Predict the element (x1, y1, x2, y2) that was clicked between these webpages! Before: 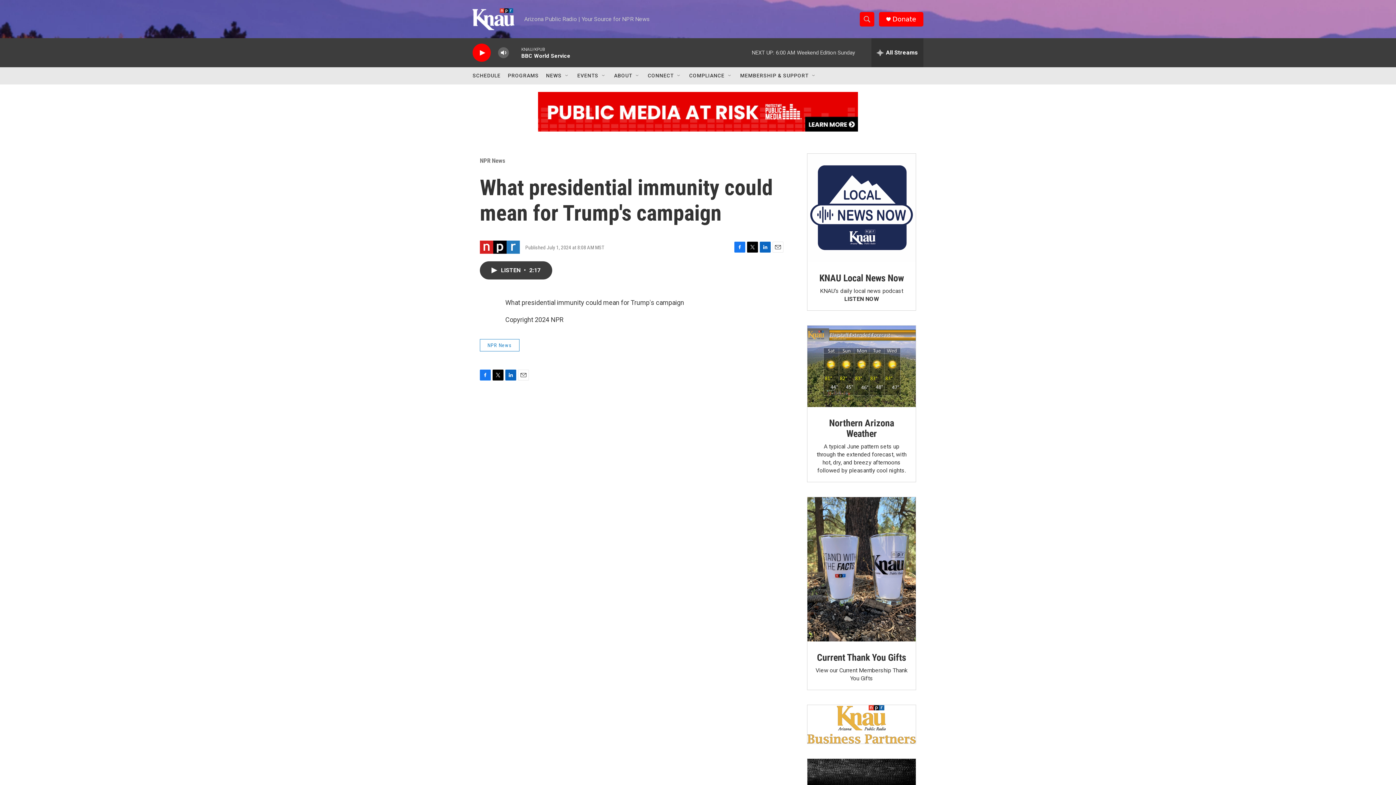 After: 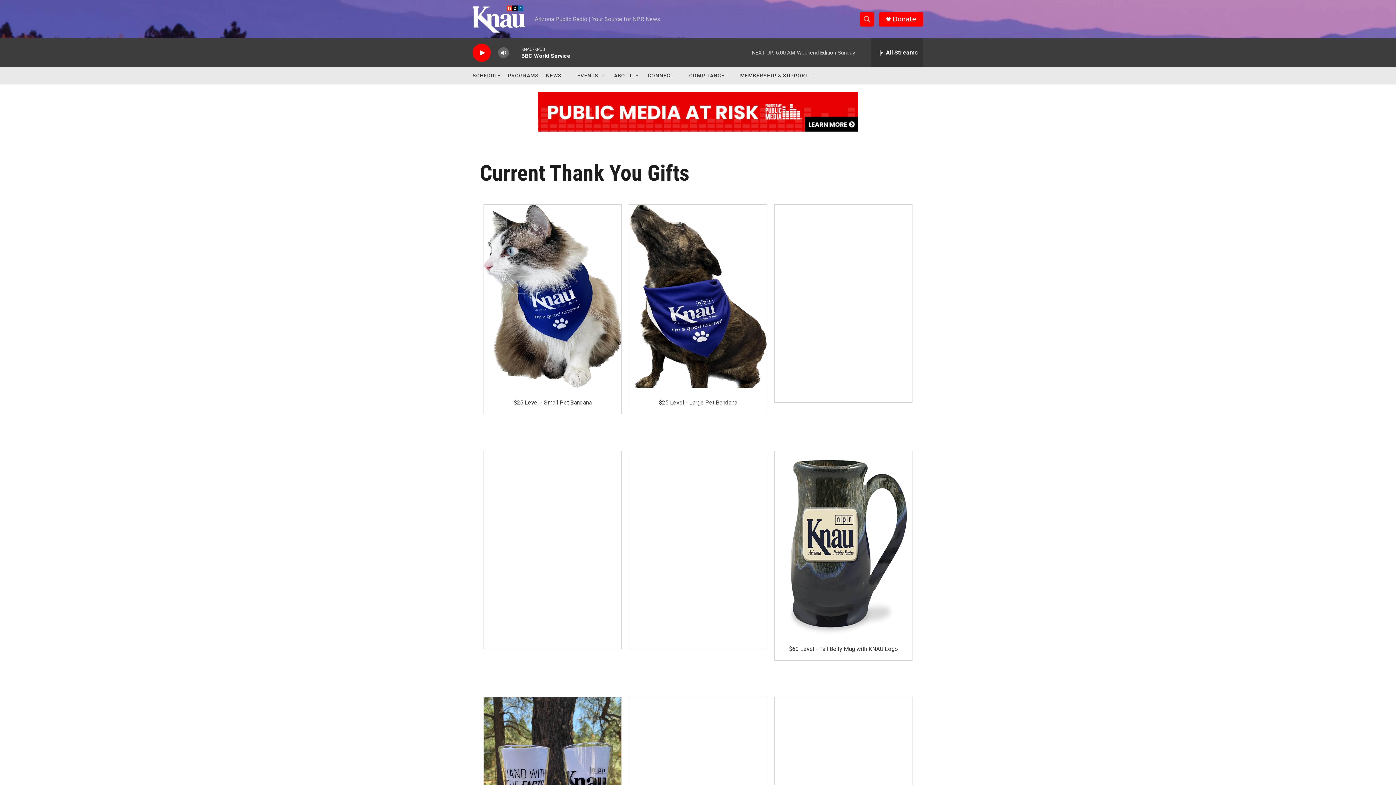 Action: label: Current Thank You Gifts bbox: (817, 652, 906, 663)